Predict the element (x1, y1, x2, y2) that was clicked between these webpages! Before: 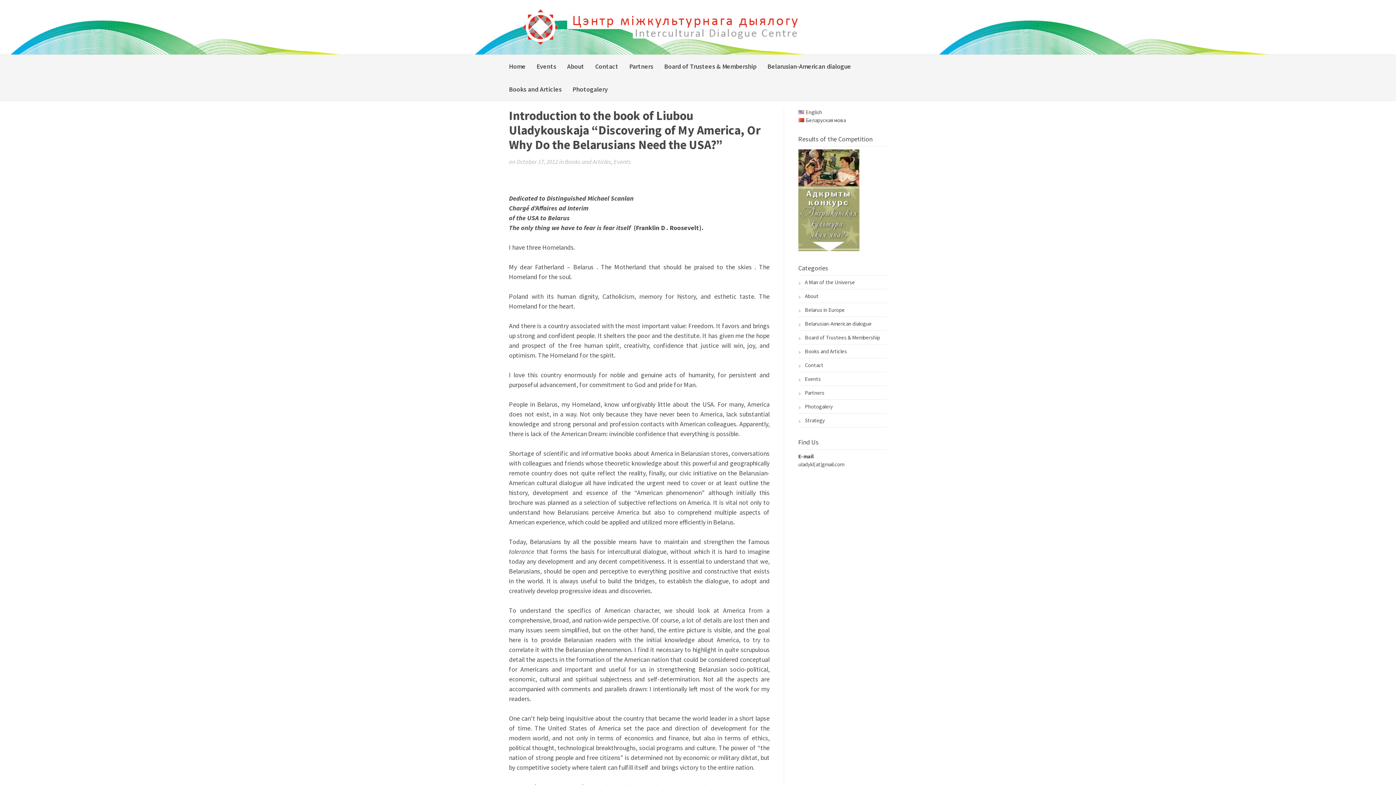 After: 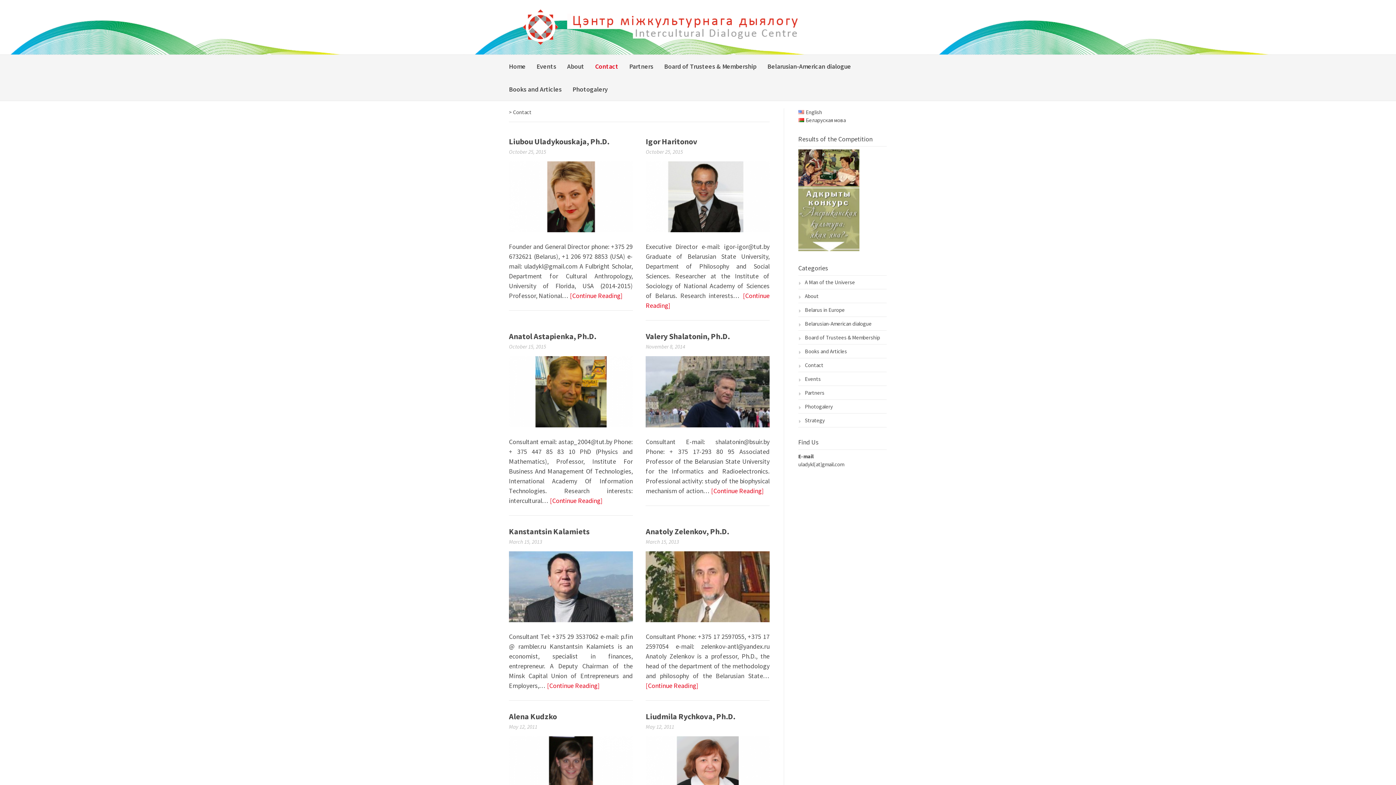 Action: label: Contact bbox: (595, 54, 618, 77)